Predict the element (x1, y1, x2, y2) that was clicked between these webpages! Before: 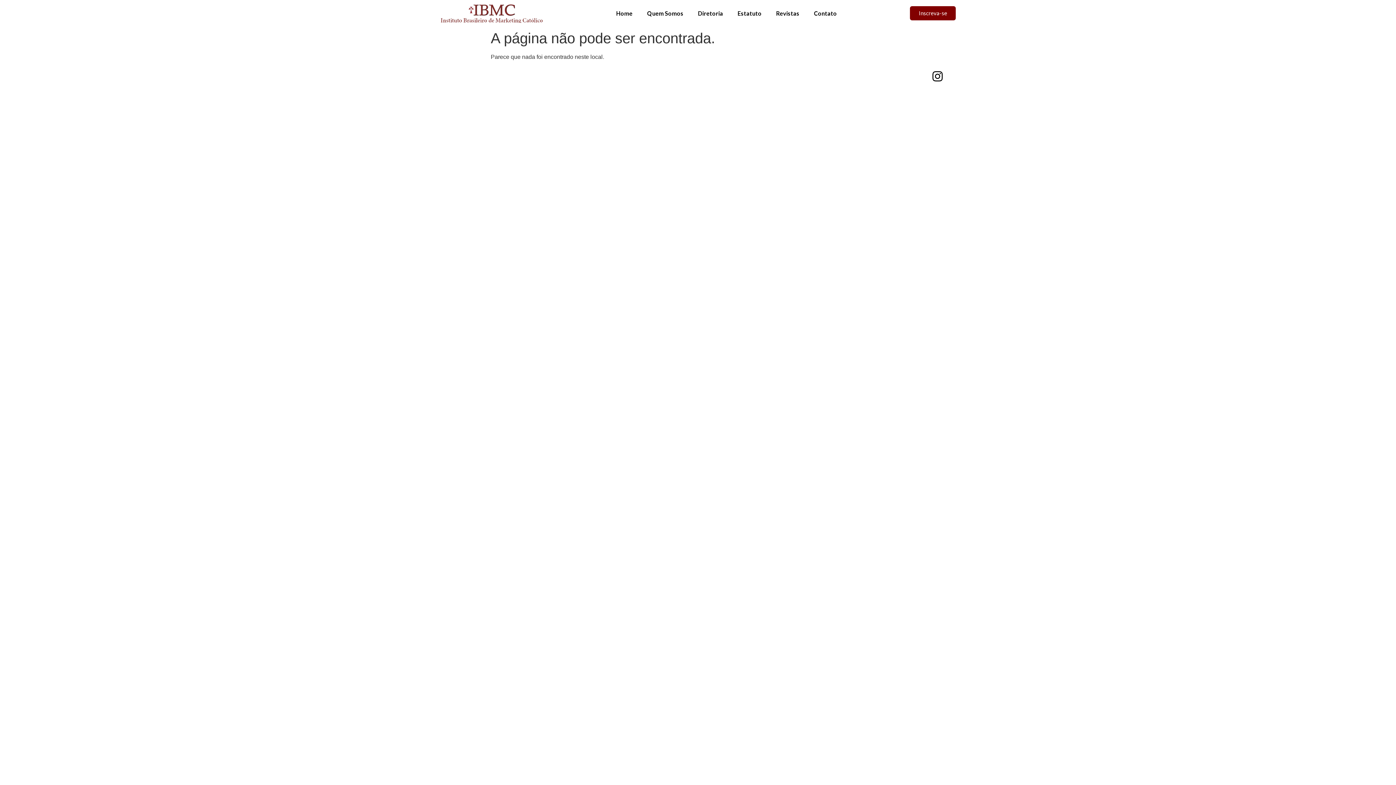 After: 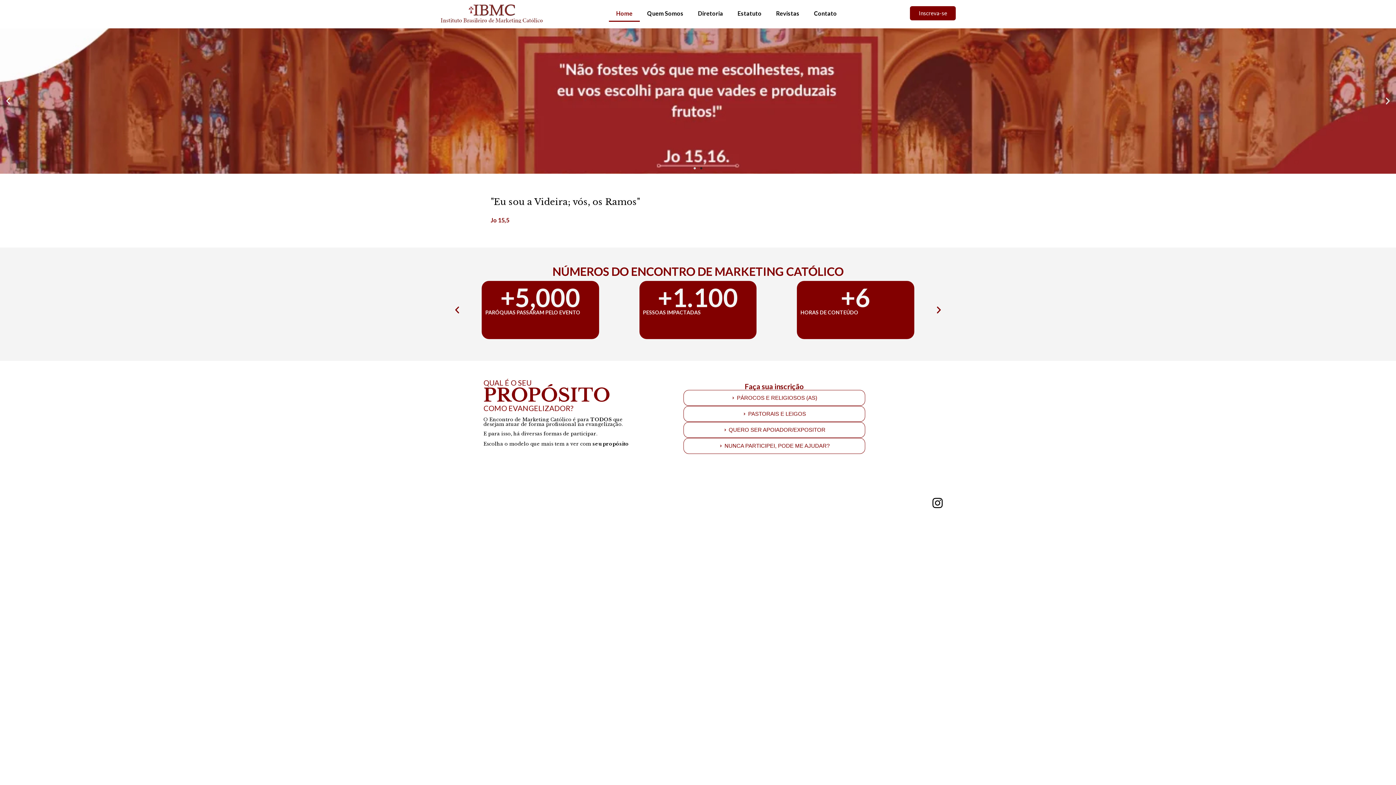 Action: bbox: (609, 4, 639, 21) label: Home